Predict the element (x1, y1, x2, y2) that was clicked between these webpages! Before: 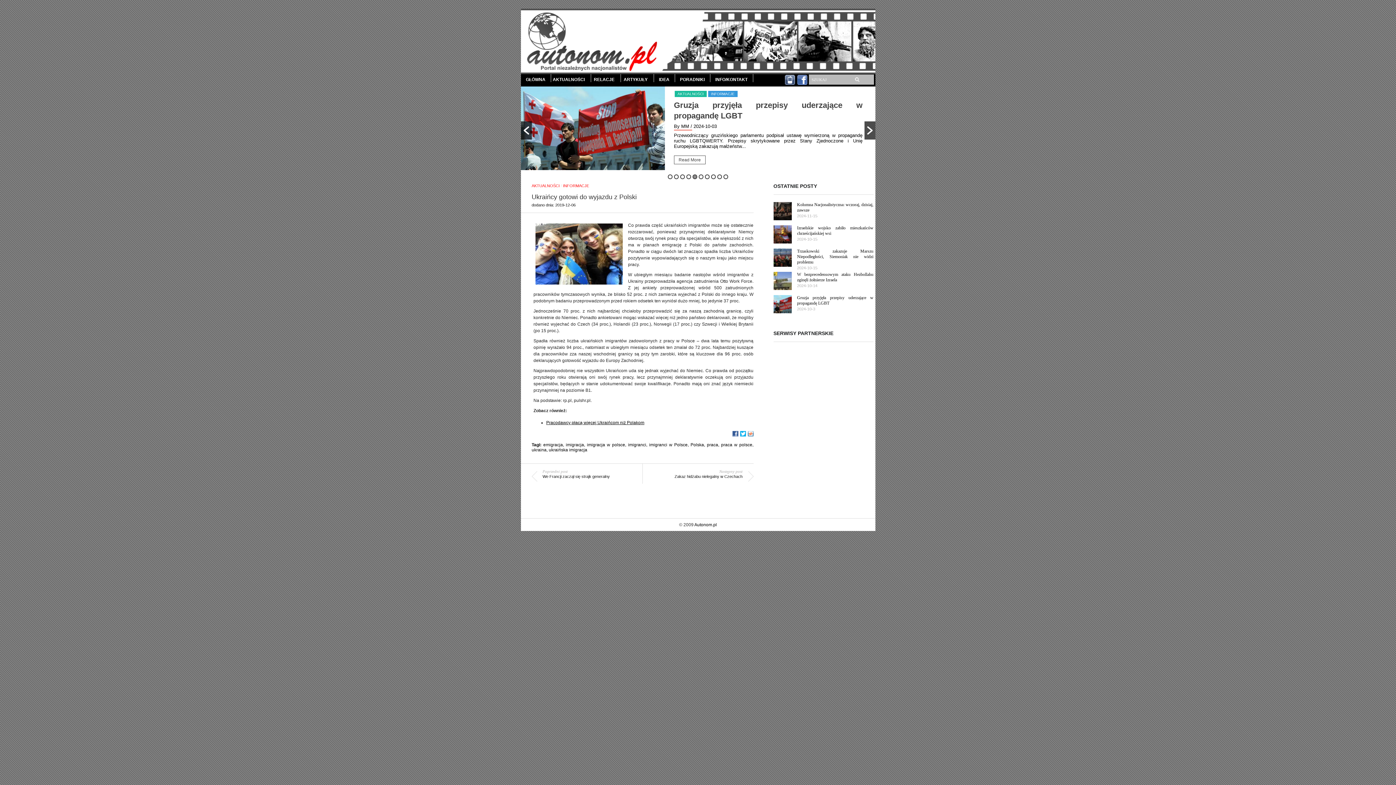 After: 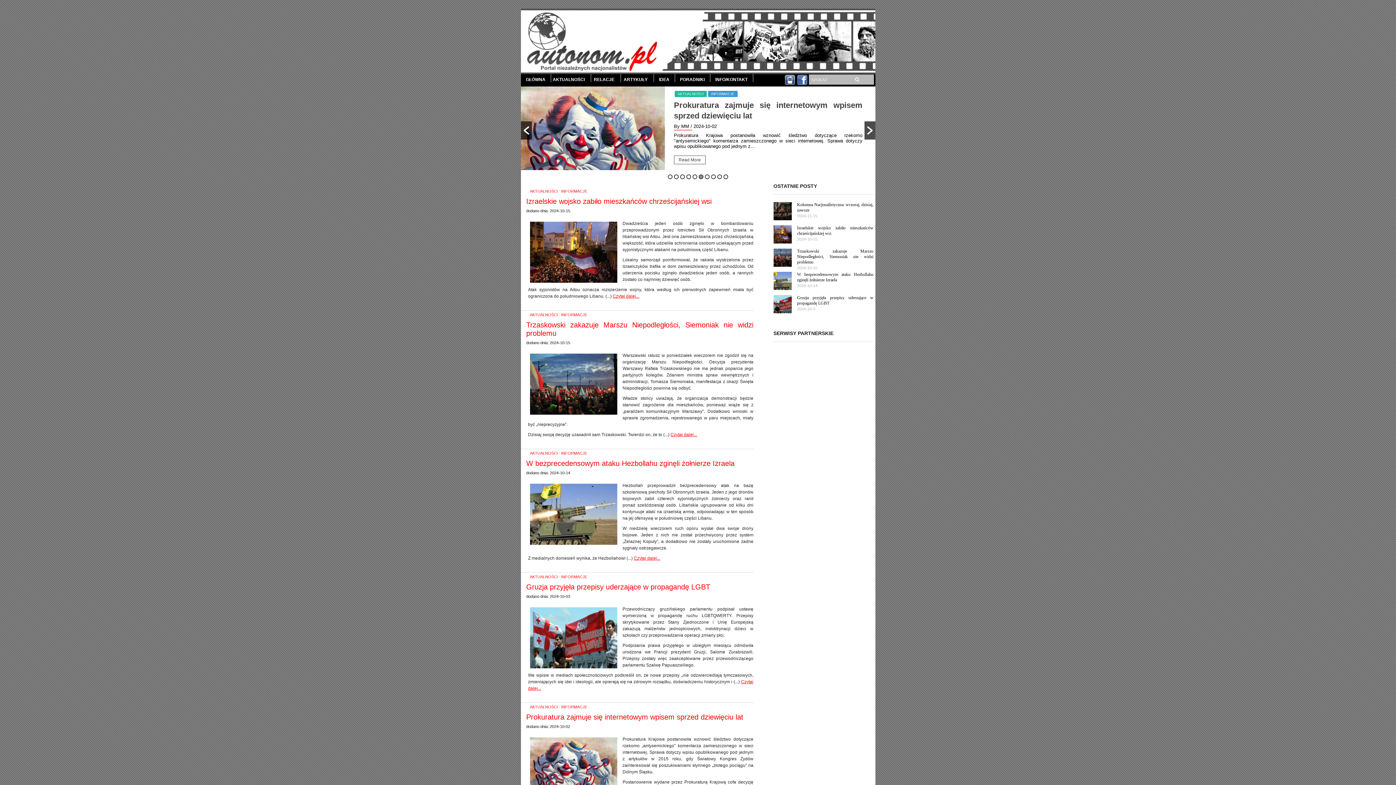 Action: bbox: (552, 74, 587, 82) label: AKTUALNOŚCI